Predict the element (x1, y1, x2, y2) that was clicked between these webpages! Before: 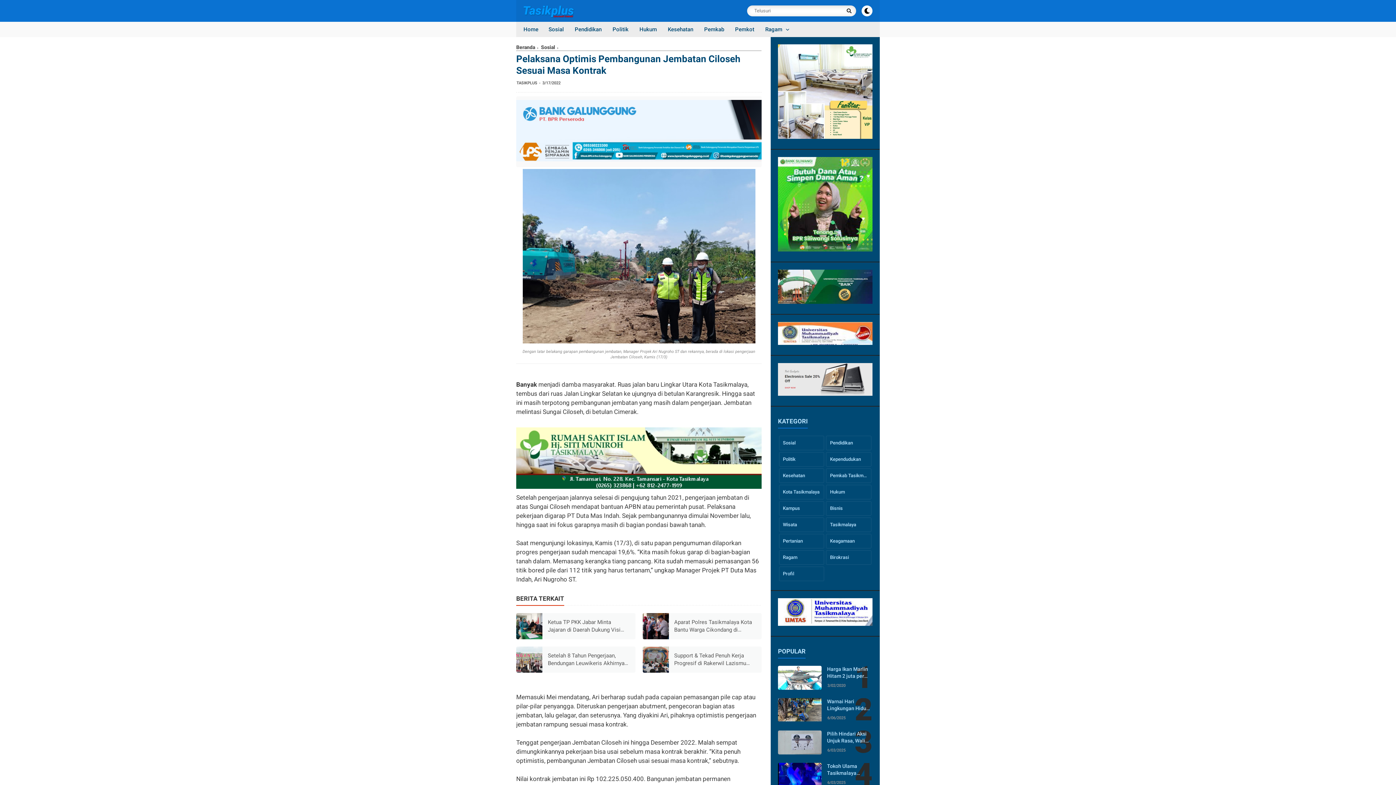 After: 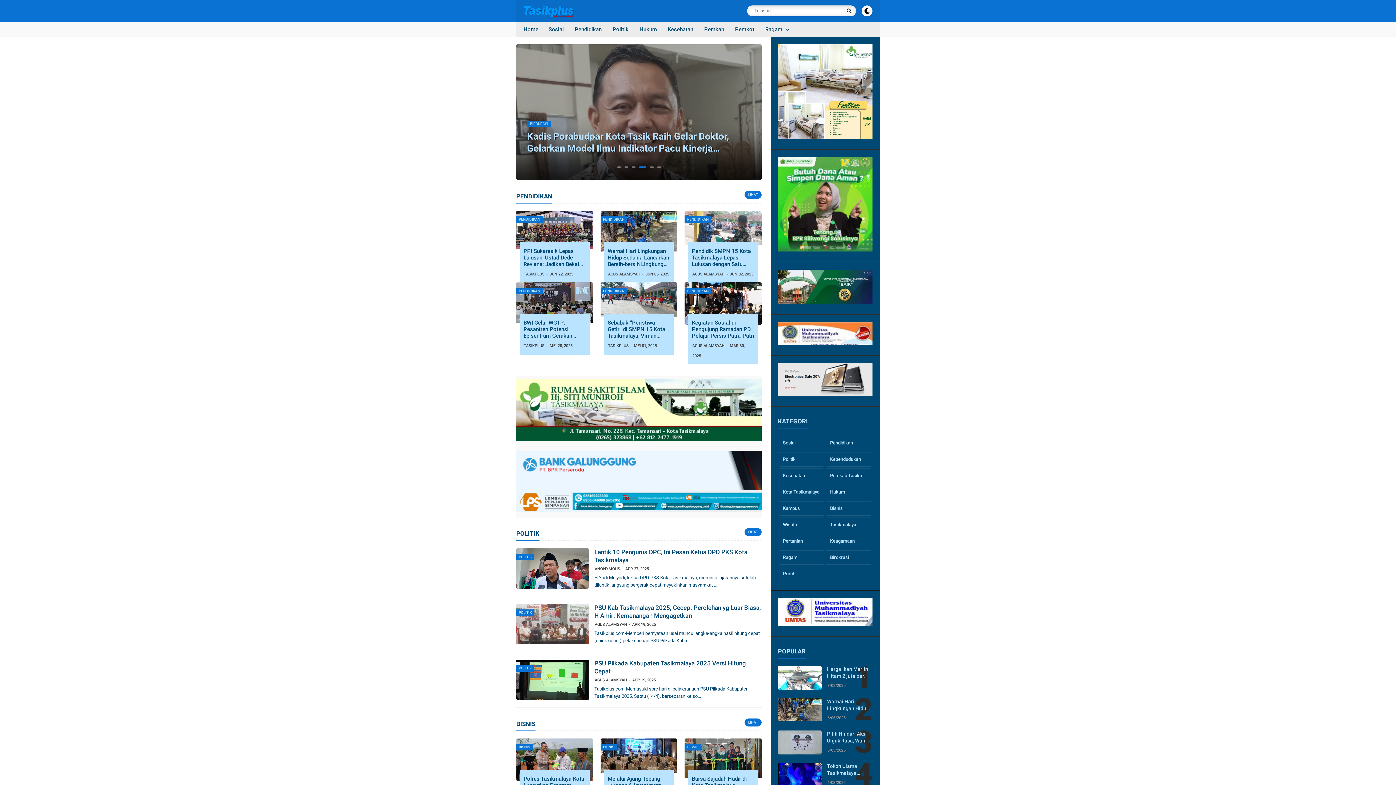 Action: label: Beranda bbox: (516, 44, 535, 50)